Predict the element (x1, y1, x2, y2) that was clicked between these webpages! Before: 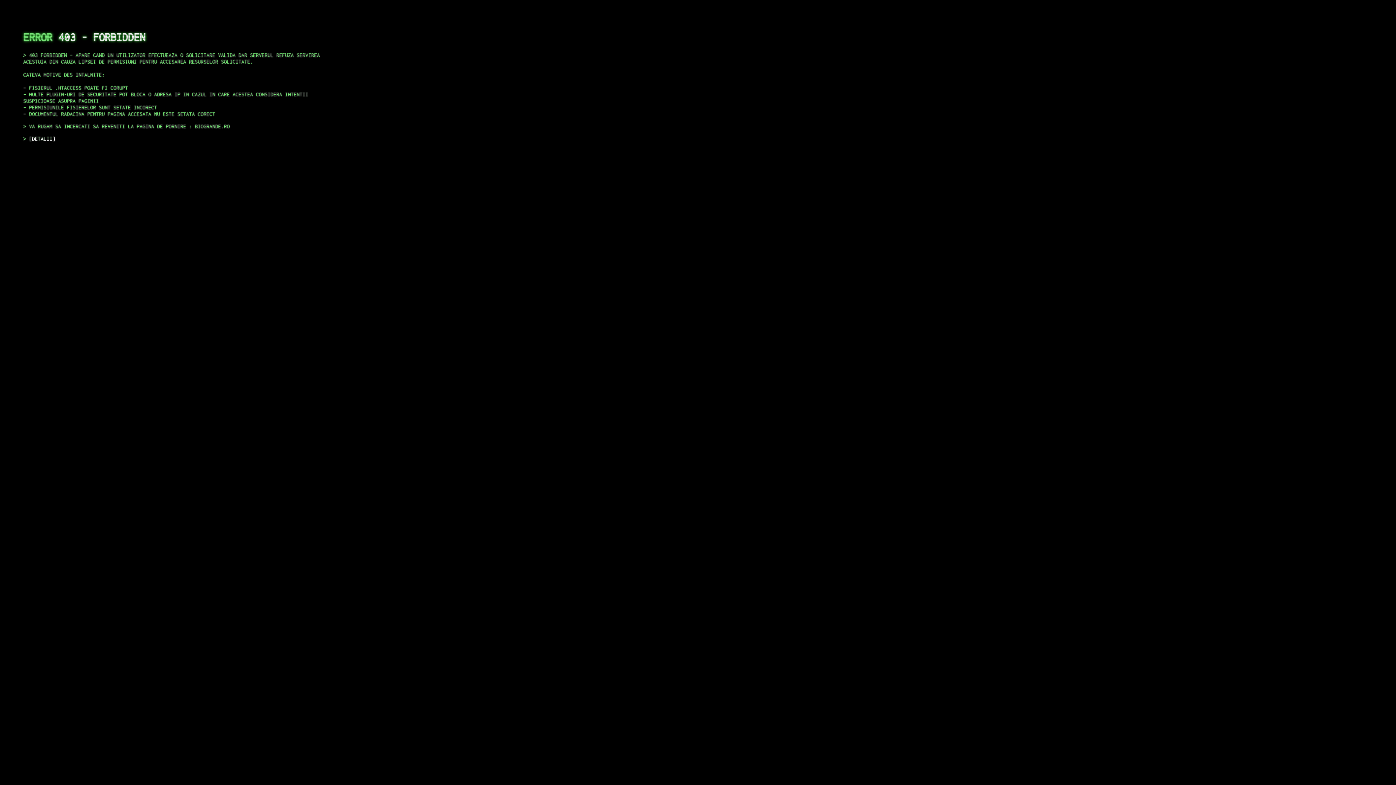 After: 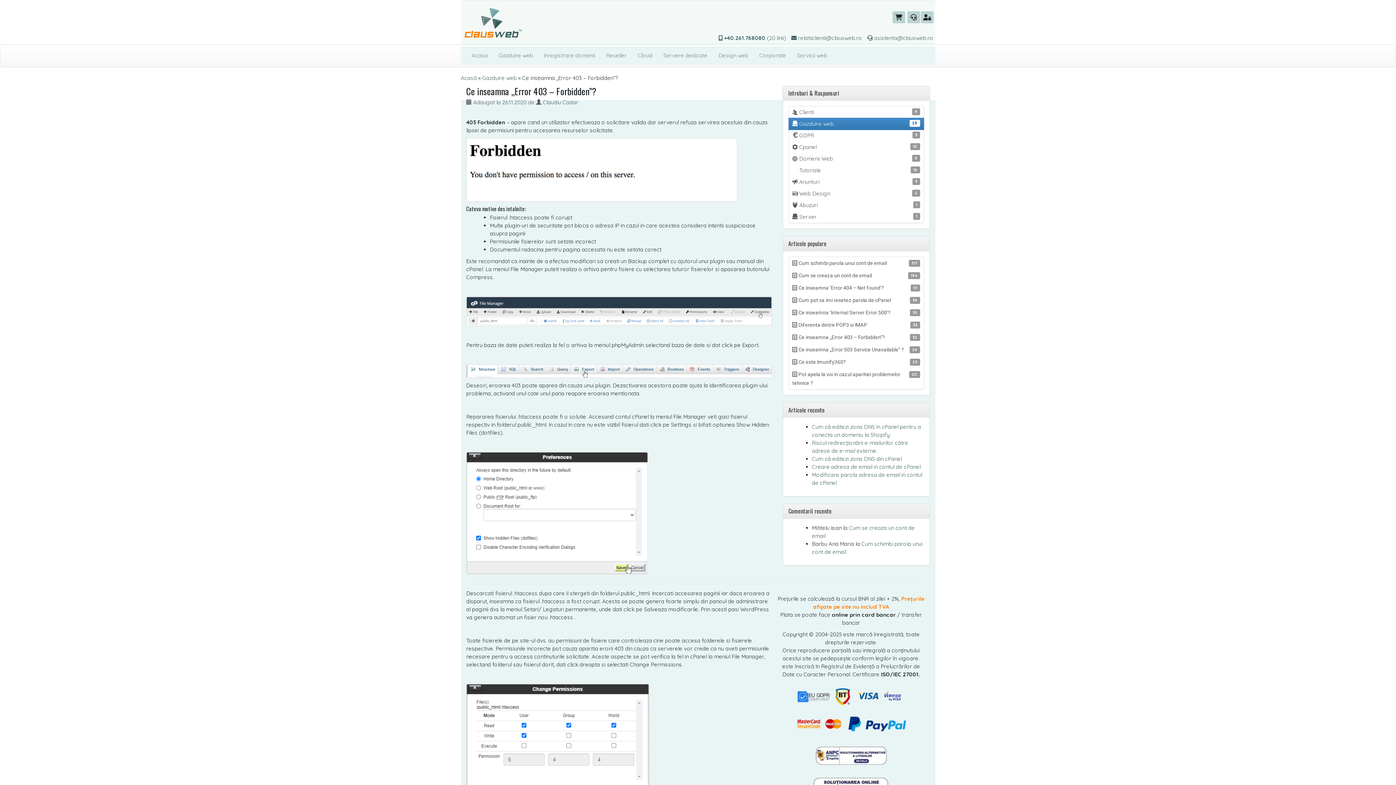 Action: label: DETALII bbox: (29, 135, 55, 141)